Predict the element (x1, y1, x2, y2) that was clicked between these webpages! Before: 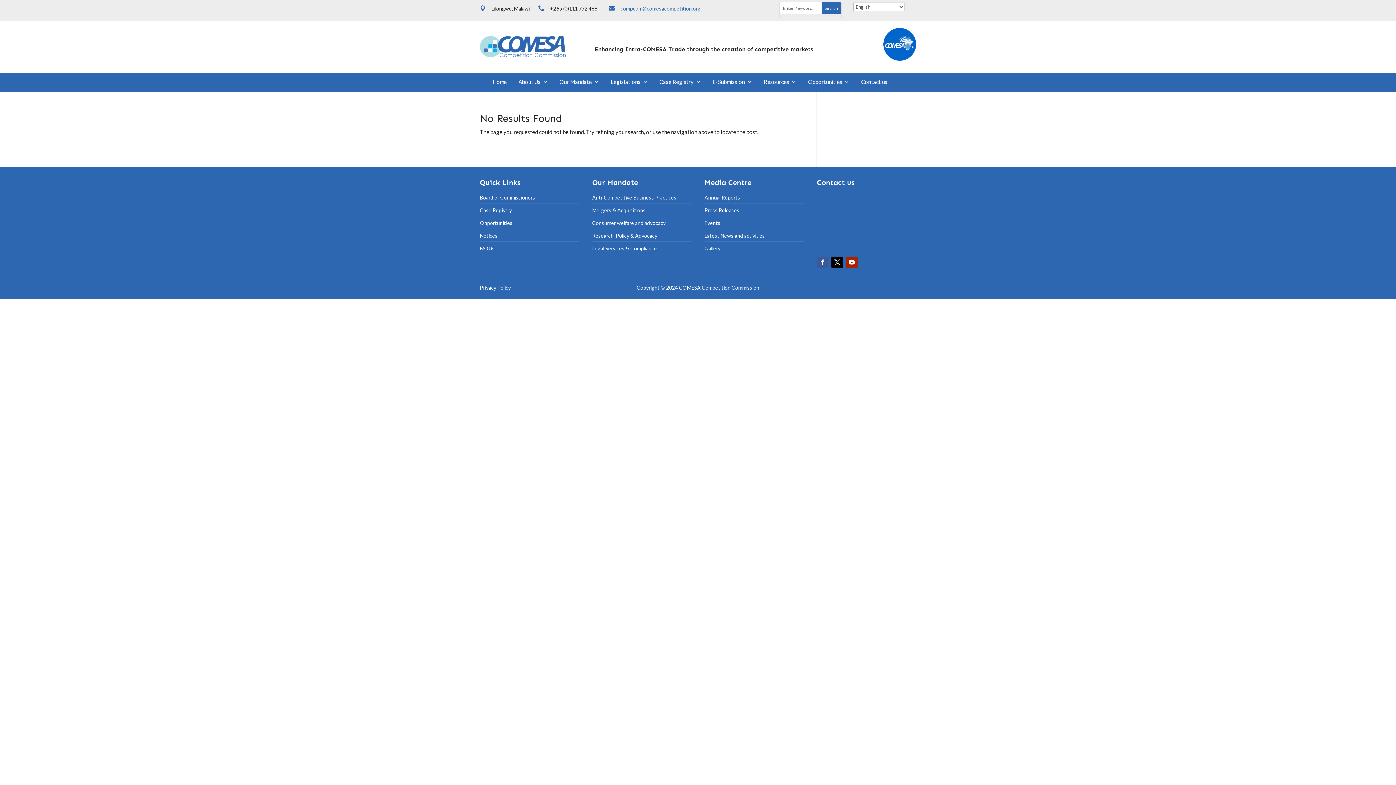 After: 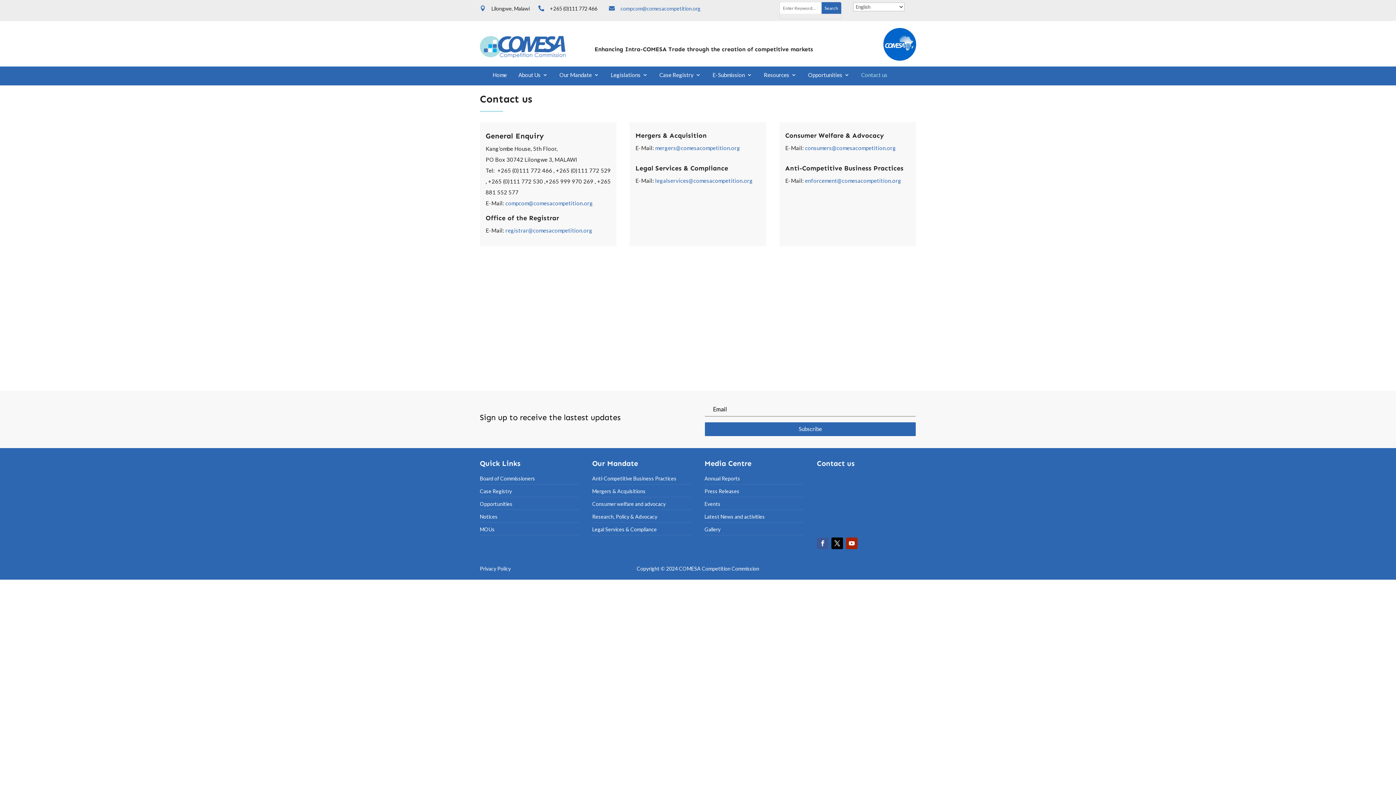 Action: bbox: (861, 79, 887, 89) label: Contact us